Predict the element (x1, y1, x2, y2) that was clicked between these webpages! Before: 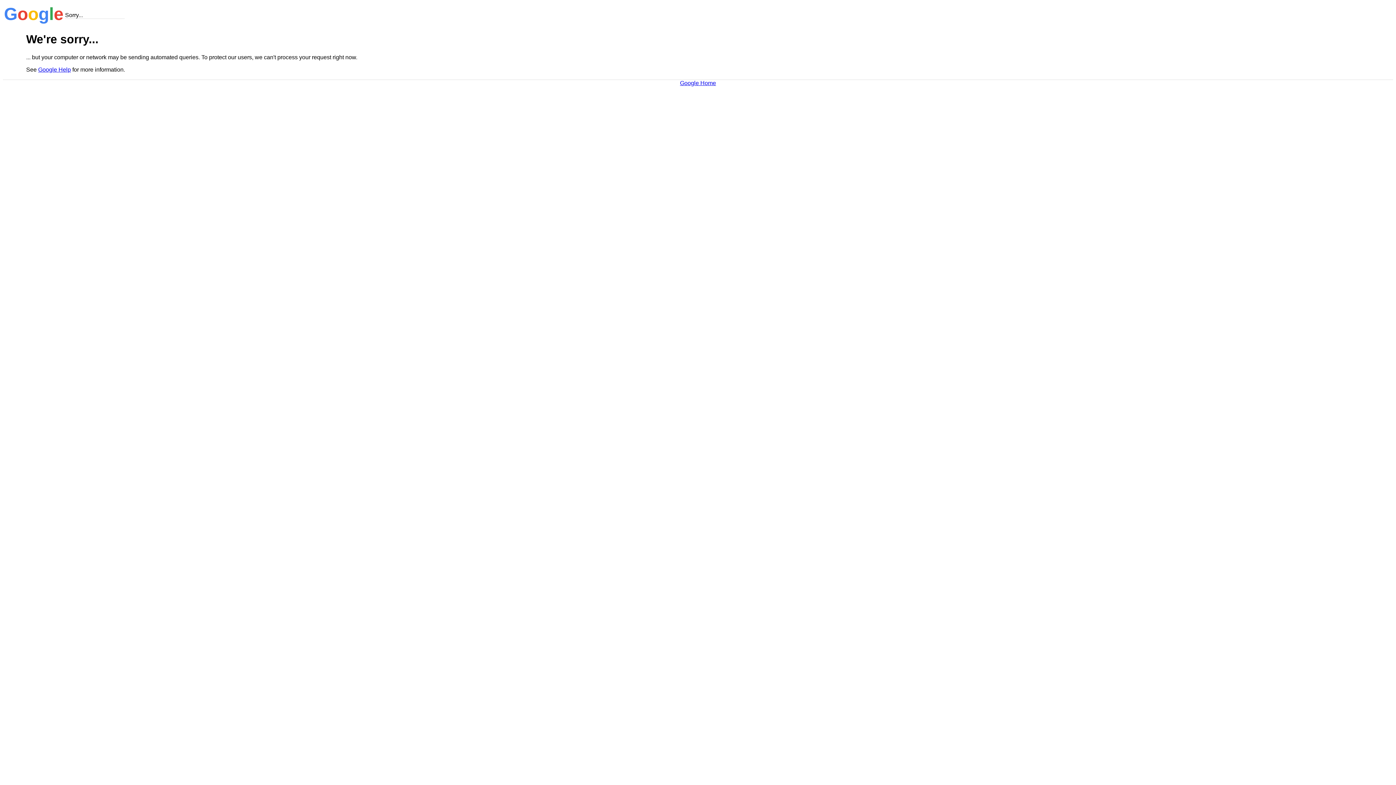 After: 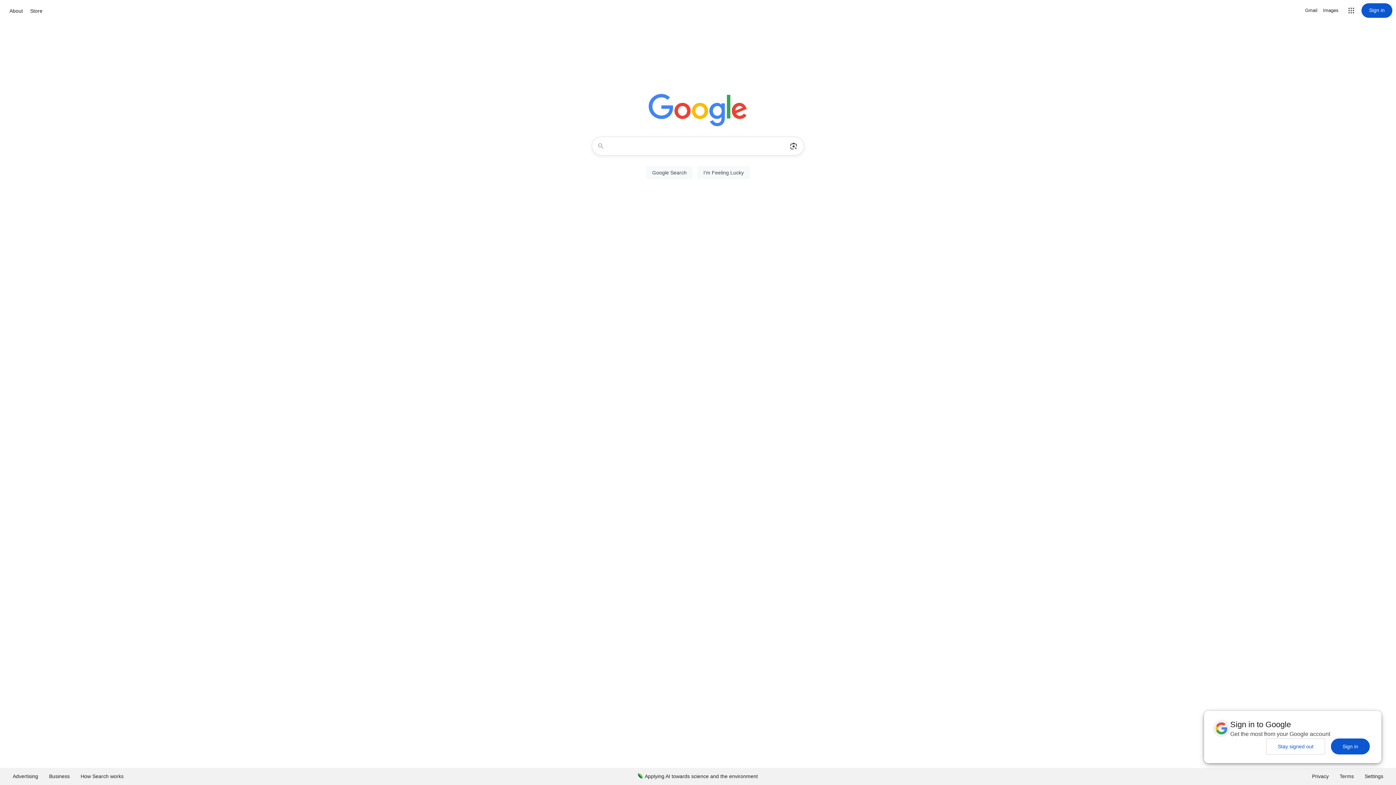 Action: bbox: (680, 79, 716, 86) label: Google Home